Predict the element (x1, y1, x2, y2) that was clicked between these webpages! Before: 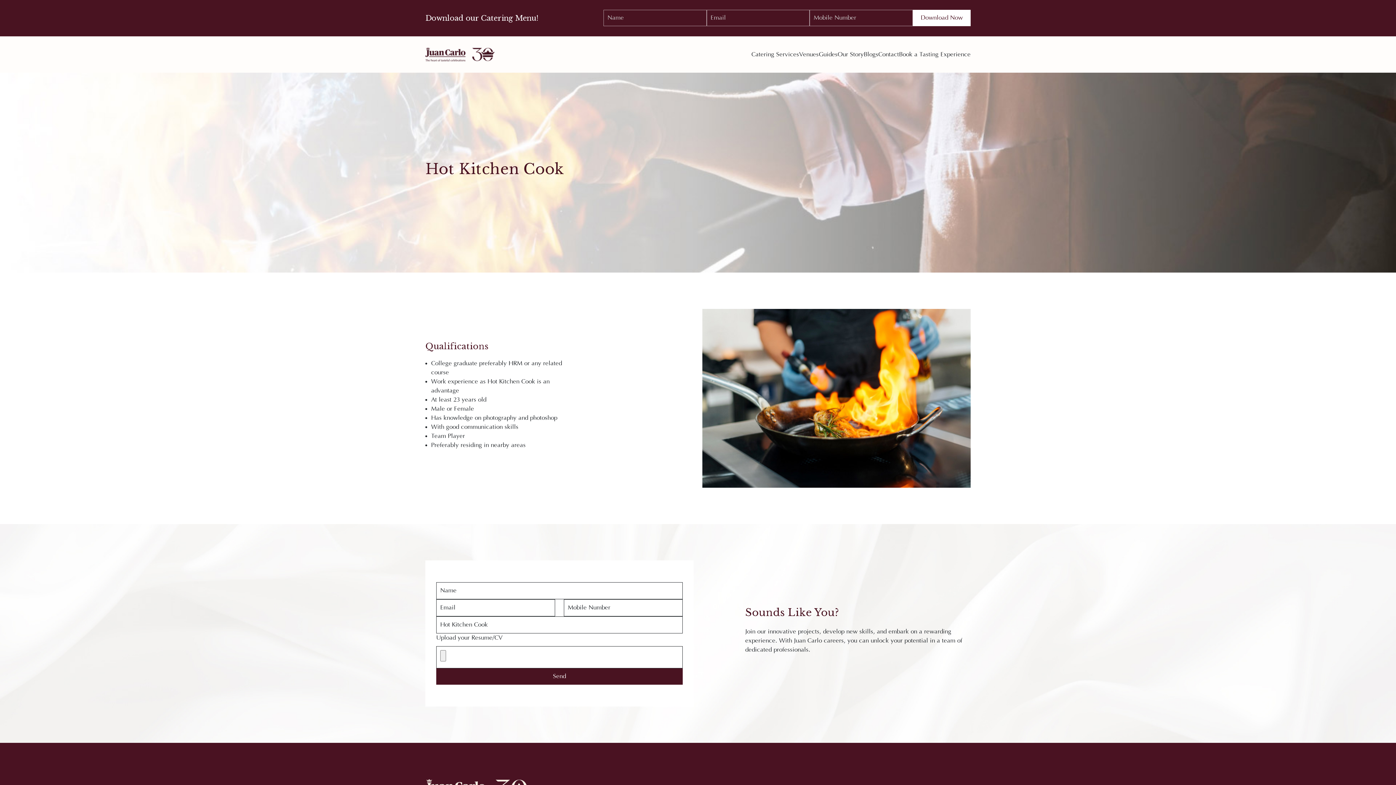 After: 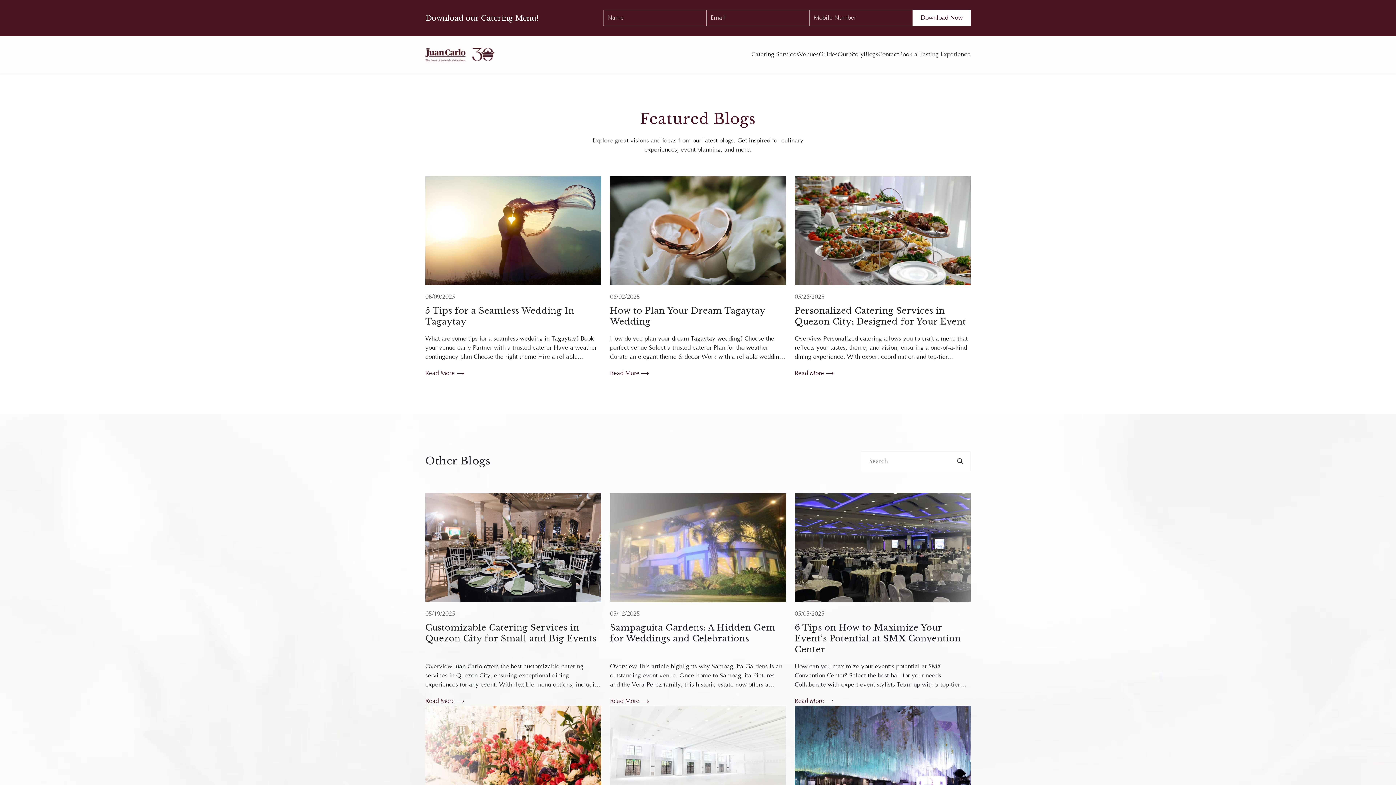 Action: label: Blogs bbox: (864, 36, 878, 72)